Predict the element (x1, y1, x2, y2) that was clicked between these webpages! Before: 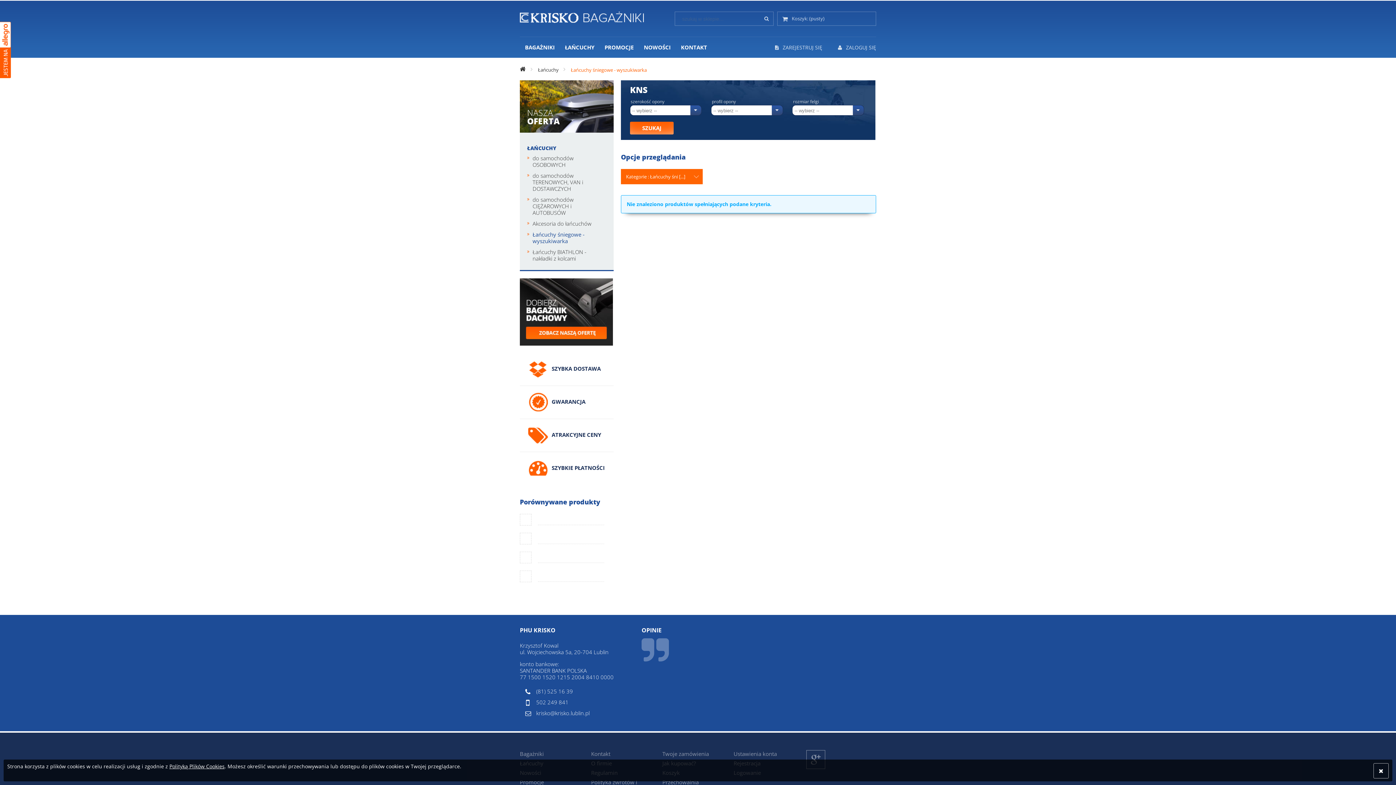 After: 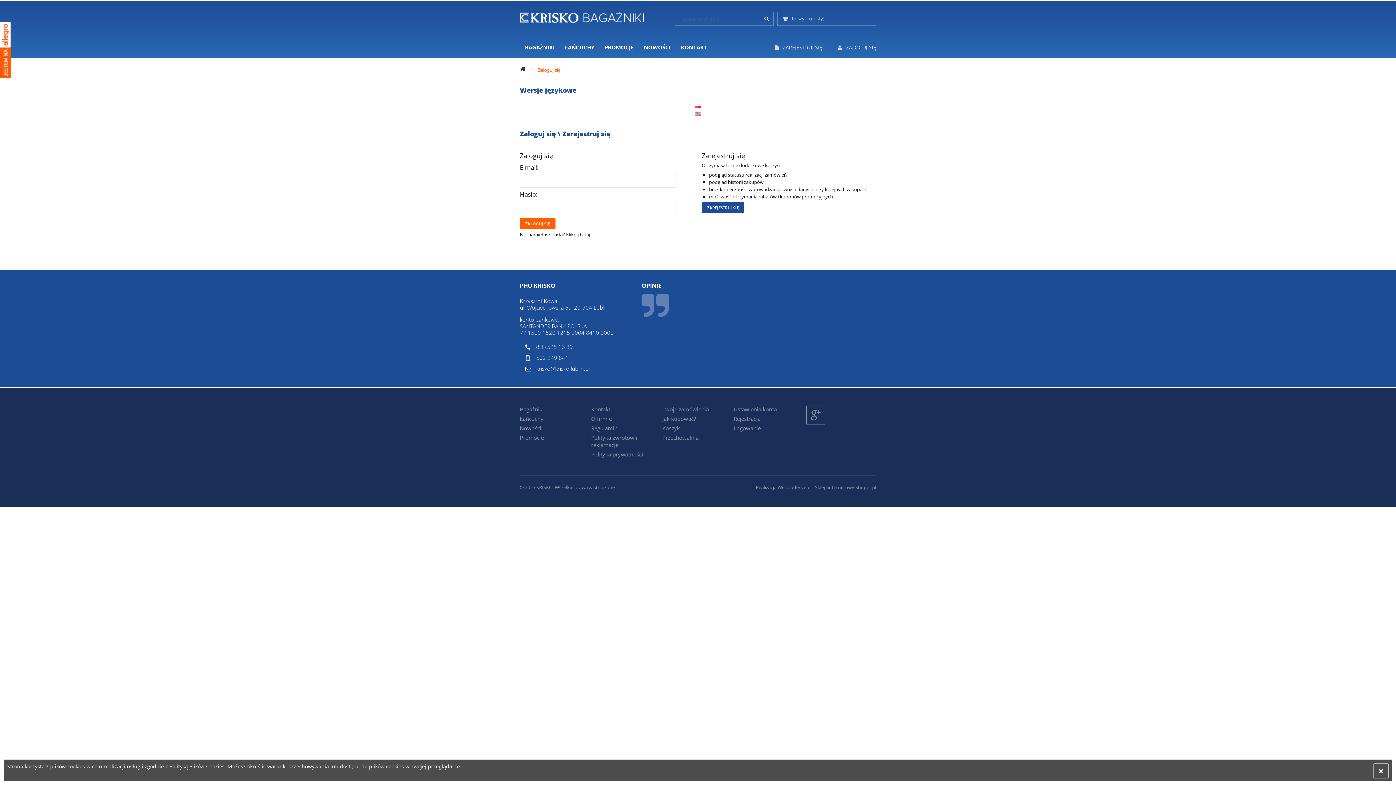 Action: label: Twoje zamówienia bbox: (662, 750, 709, 757)